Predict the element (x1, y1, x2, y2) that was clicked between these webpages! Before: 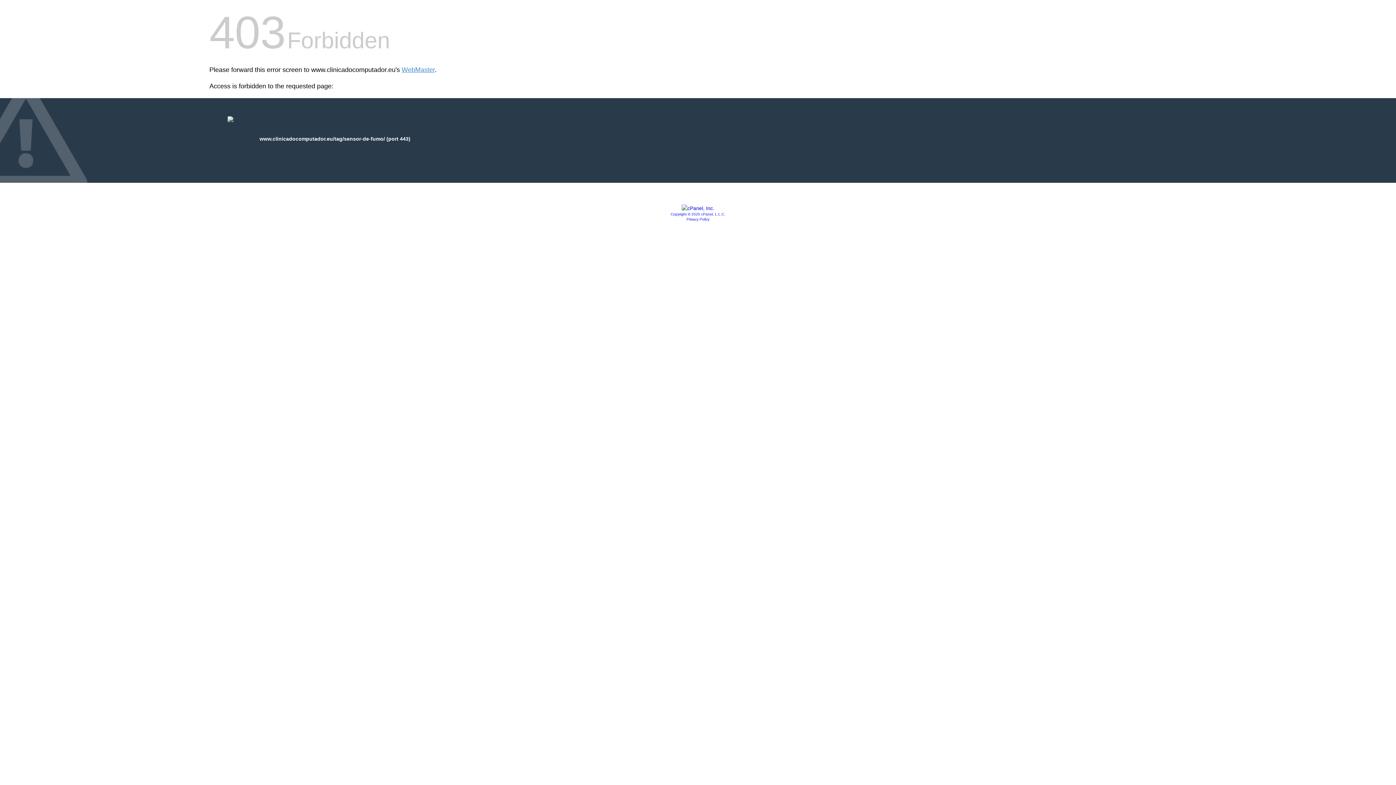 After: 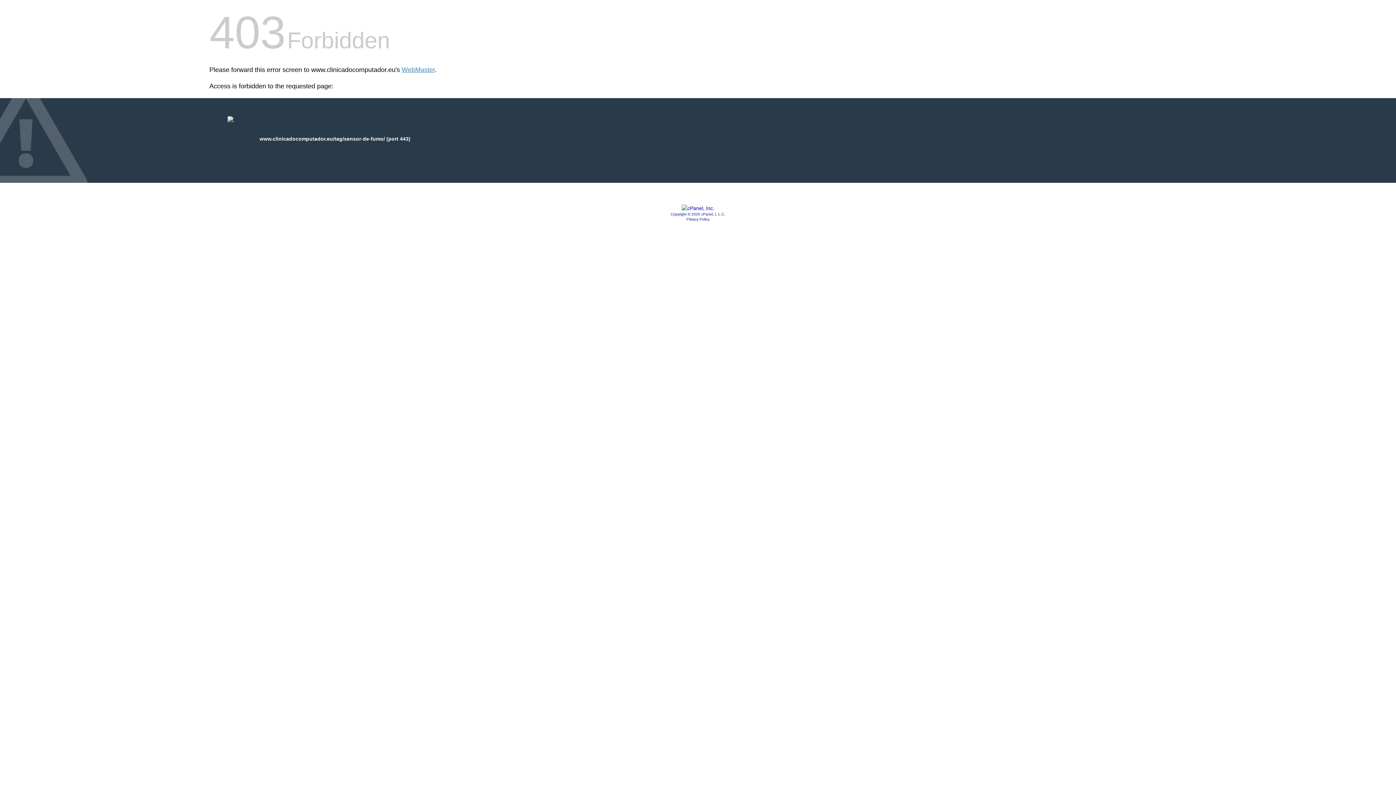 Action: label: Copyright © 2020 cPanel, L.L.C. bbox: (670, 212, 725, 216)